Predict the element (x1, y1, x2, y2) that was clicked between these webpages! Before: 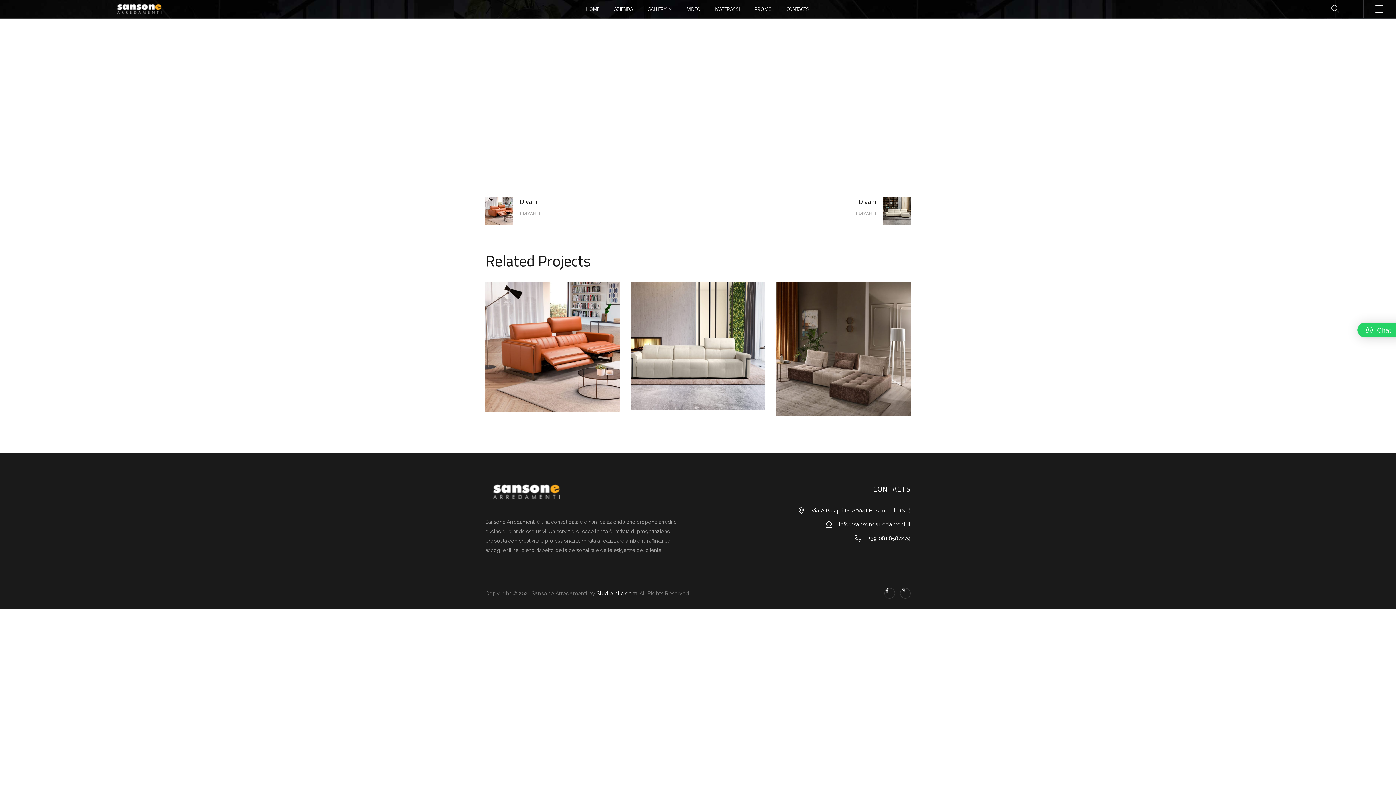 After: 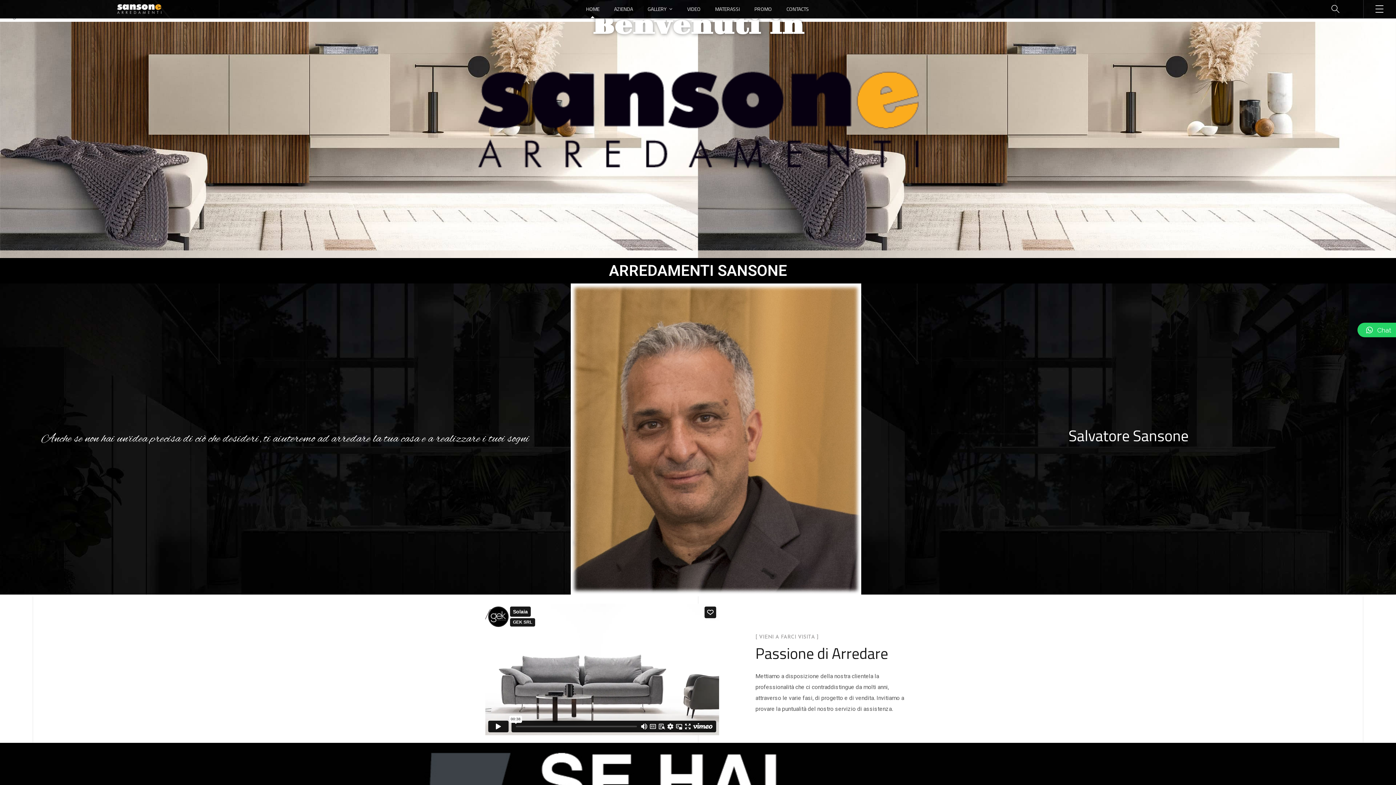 Action: bbox: (645, 117, 659, 125) label: HOME